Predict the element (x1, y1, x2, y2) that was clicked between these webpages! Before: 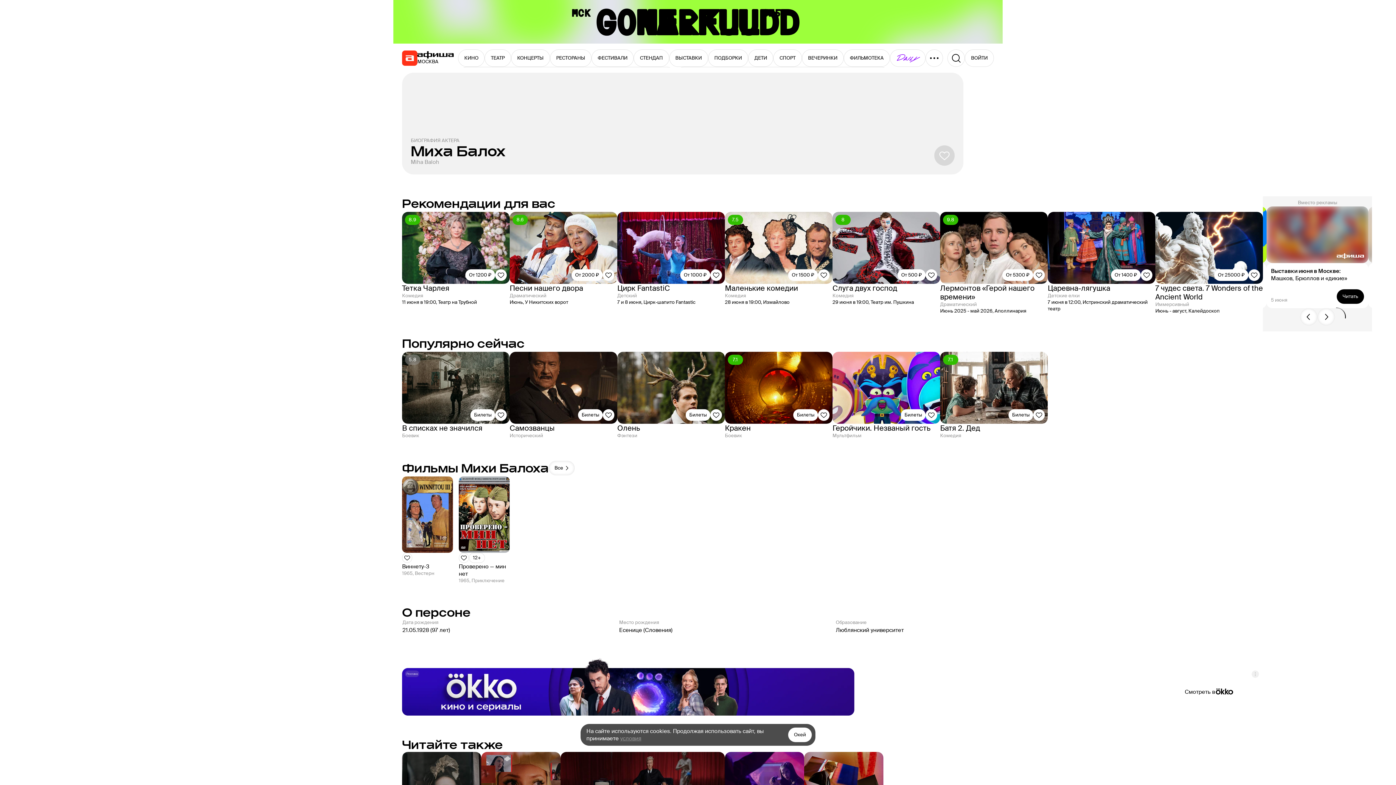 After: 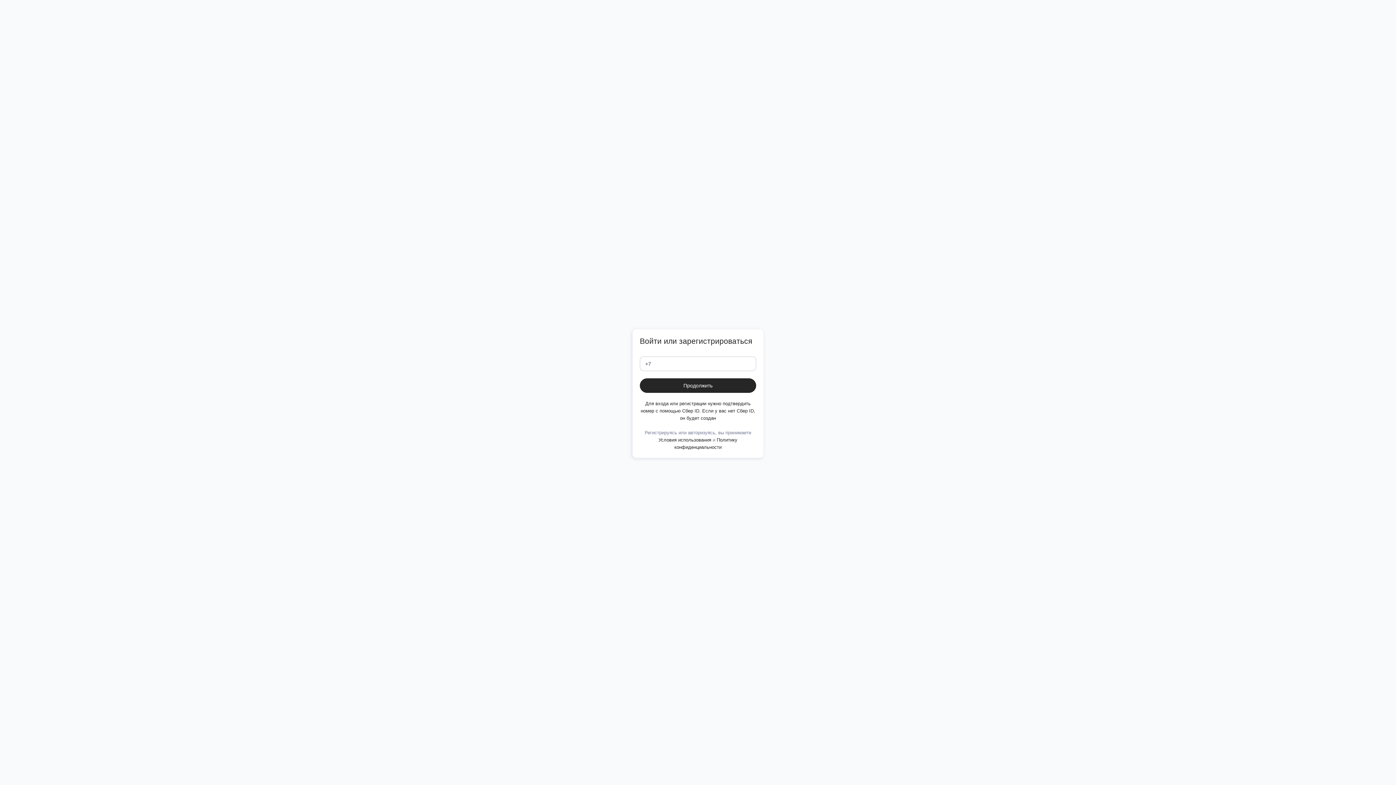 Action: label: Добавить в избанное bbox: (1033, 269, 1045, 281)